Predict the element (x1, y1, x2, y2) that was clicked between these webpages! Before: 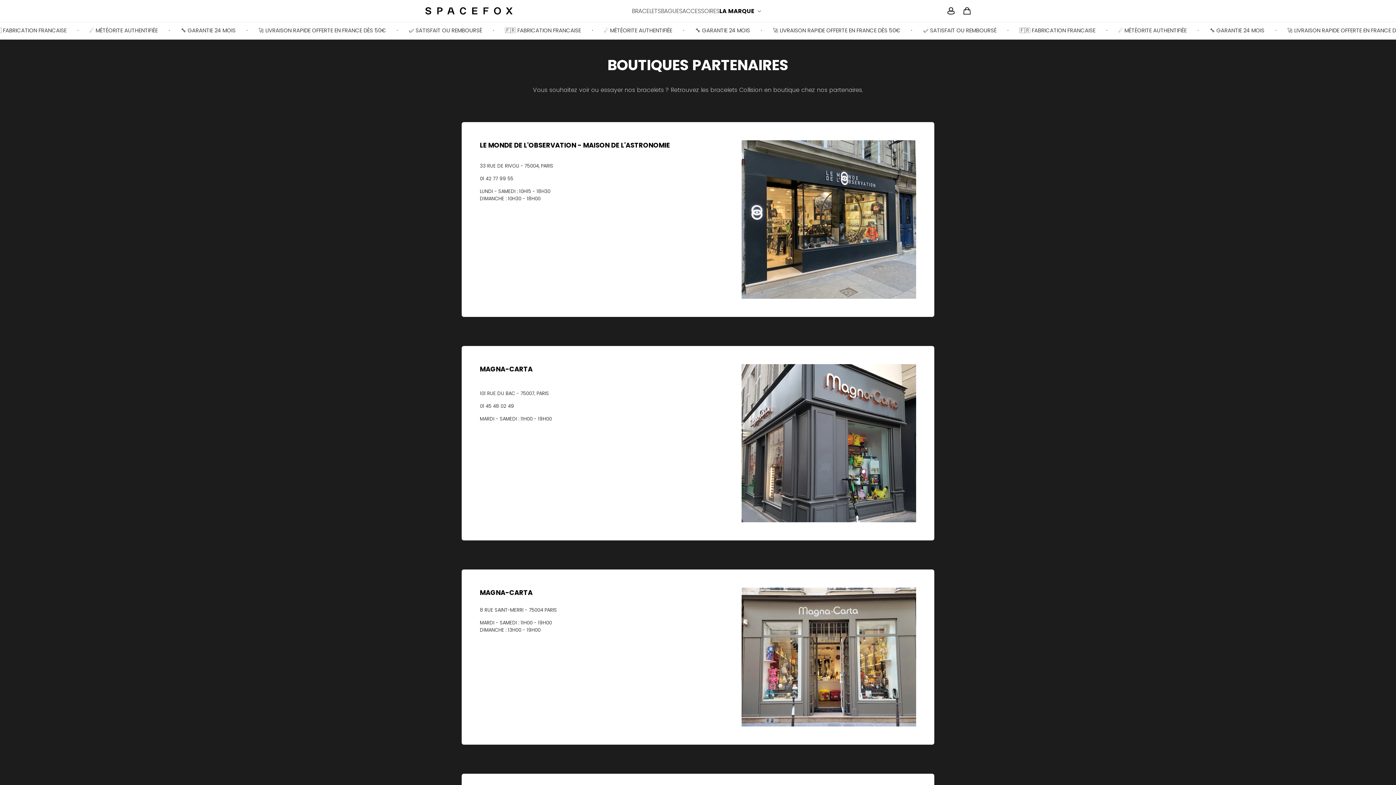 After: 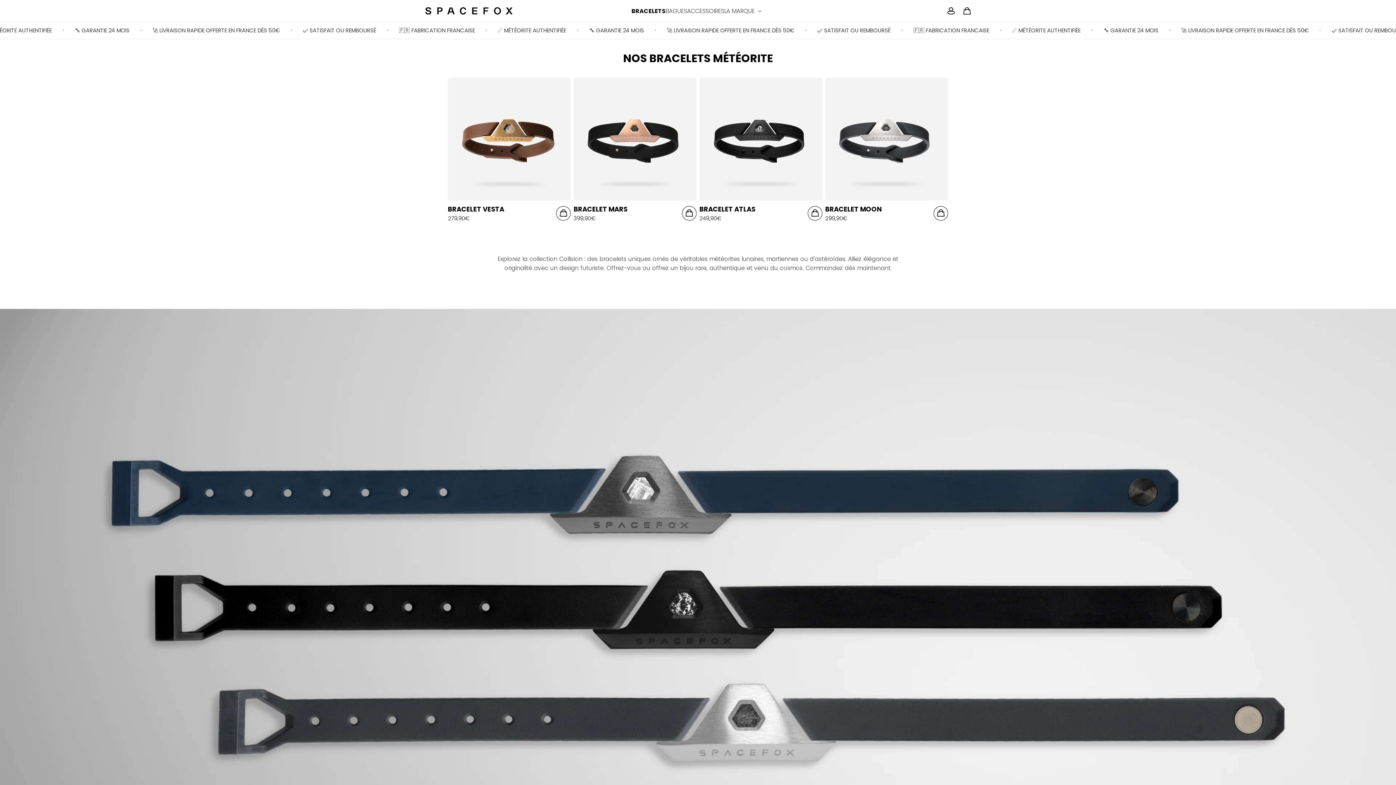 Action: bbox: (632, 6, 661, 15) label: BRACELETS